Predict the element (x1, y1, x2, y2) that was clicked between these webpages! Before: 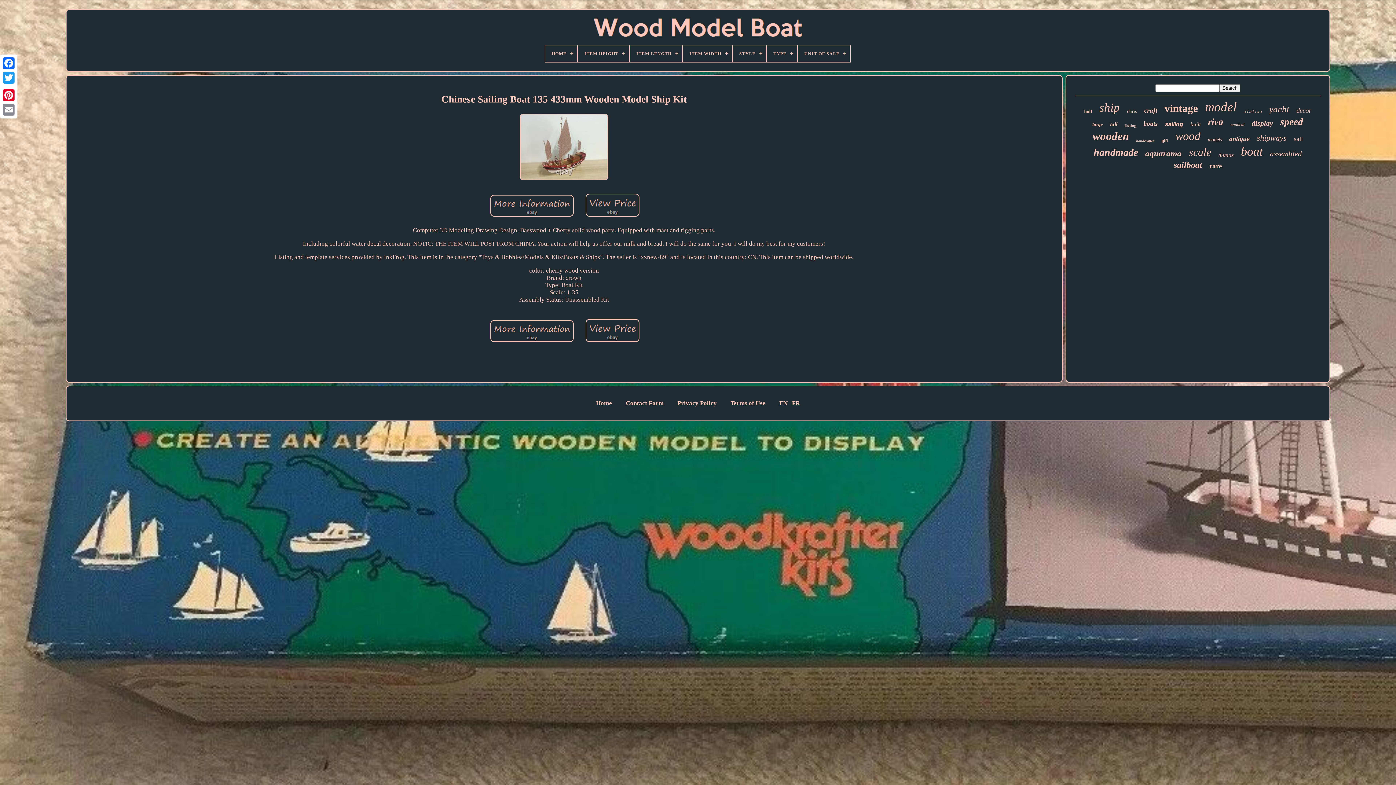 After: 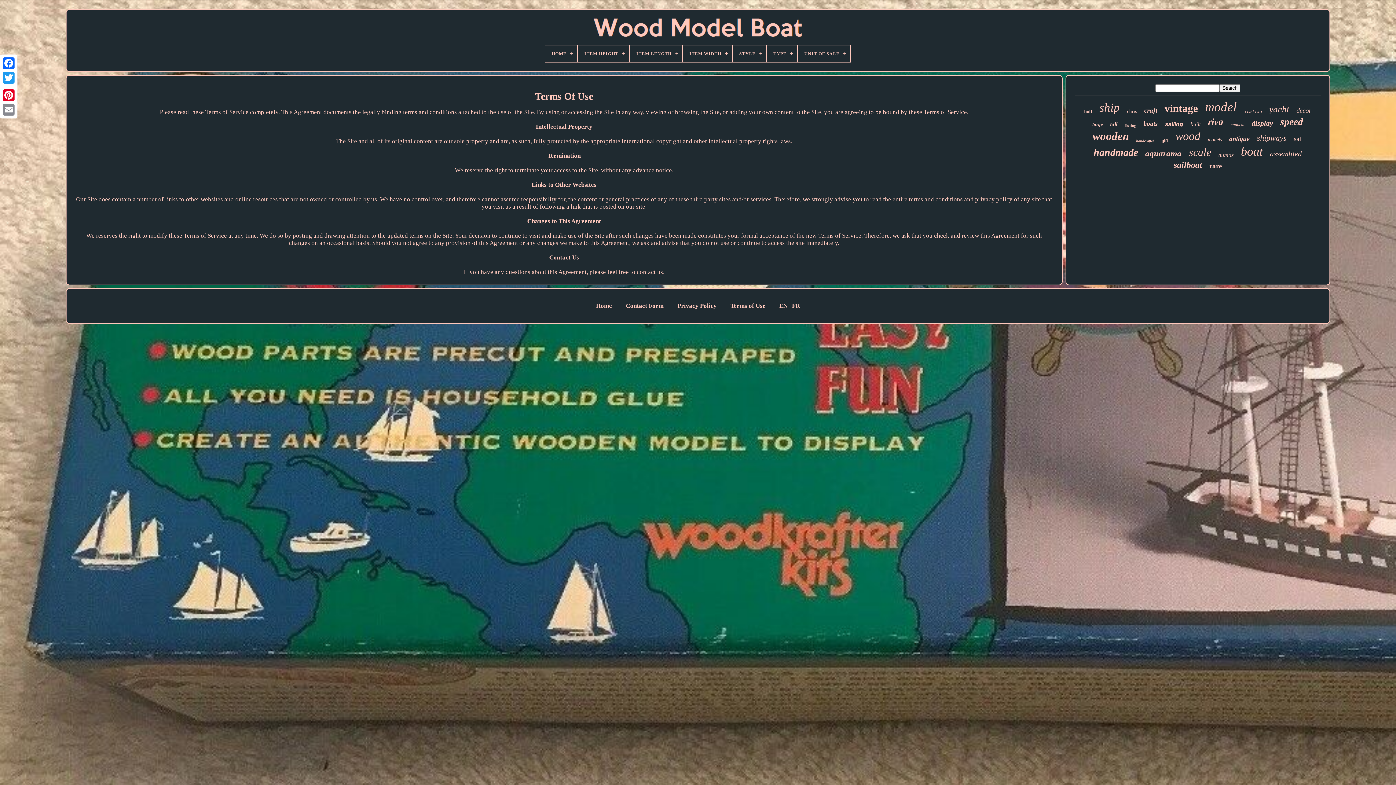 Action: label: Terms of Use bbox: (730, 400, 765, 407)